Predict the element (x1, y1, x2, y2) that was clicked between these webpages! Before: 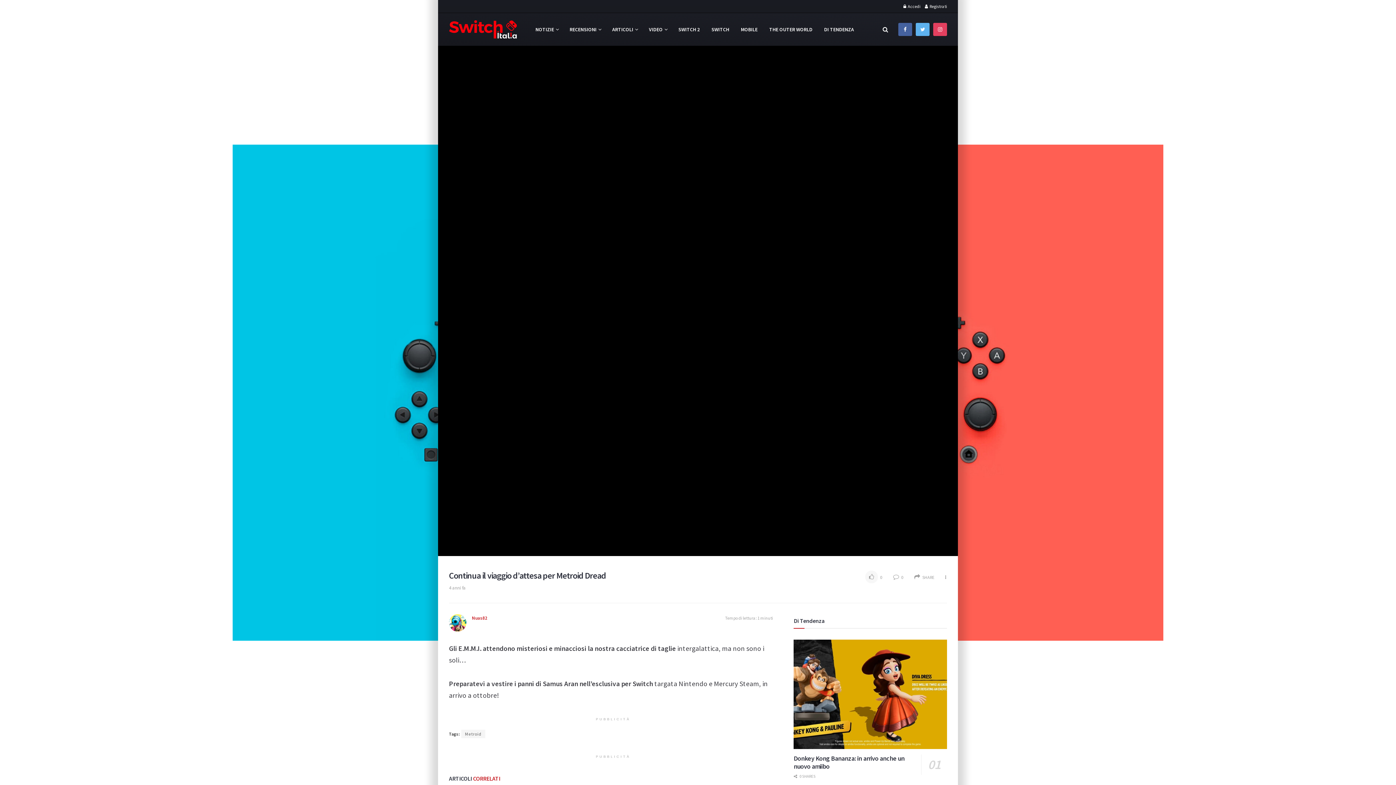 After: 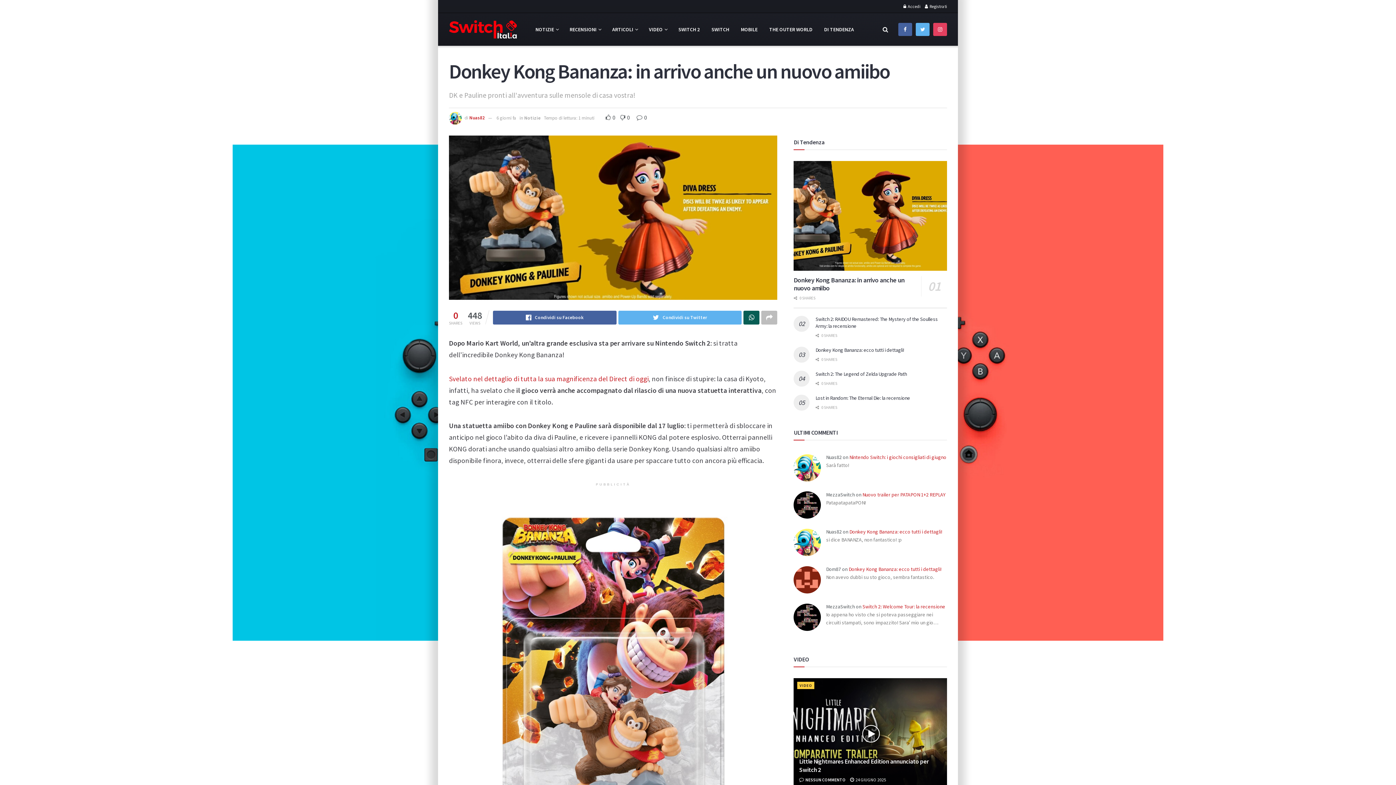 Action: bbox: (793, 639, 947, 749)